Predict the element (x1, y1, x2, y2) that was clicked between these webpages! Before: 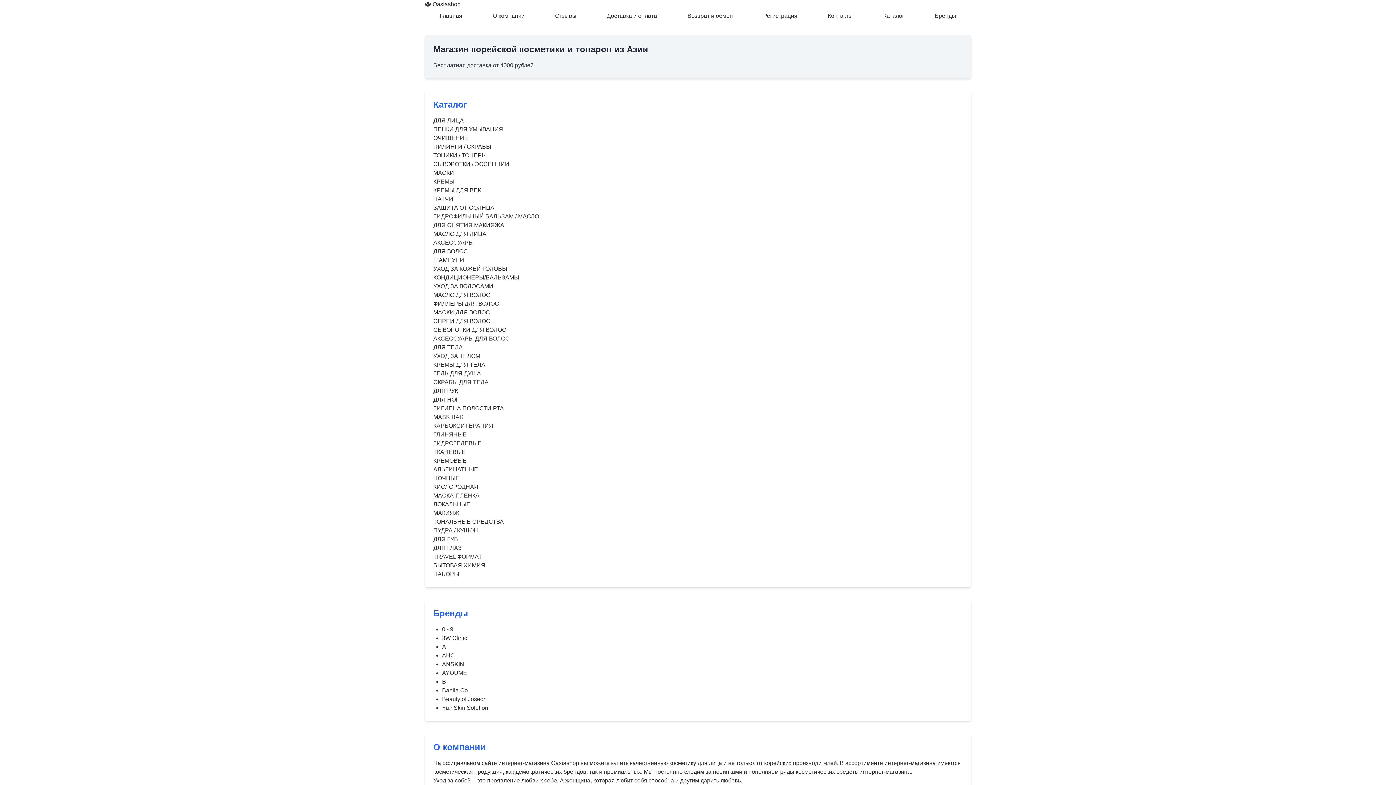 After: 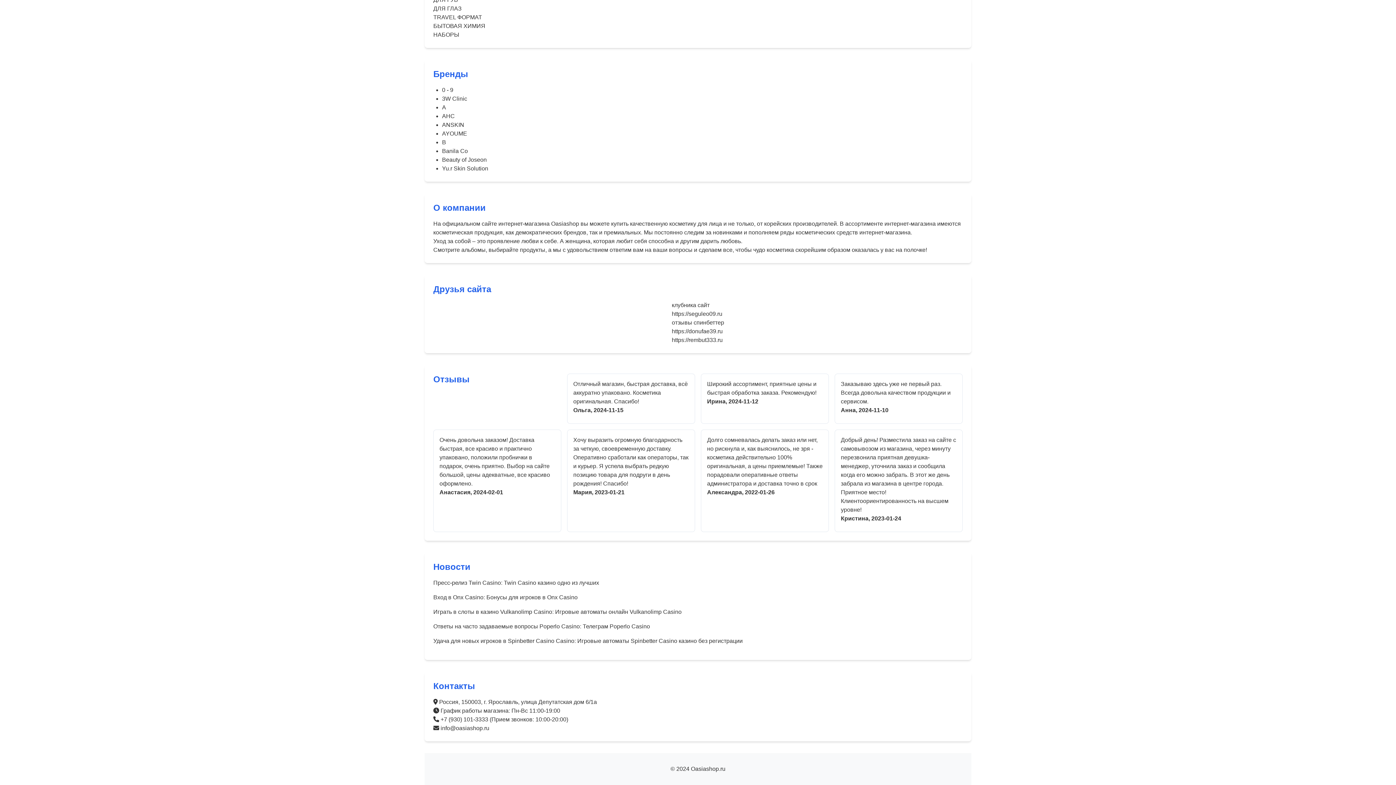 Action: bbox: (822, 8, 858, 23) label: Контакты